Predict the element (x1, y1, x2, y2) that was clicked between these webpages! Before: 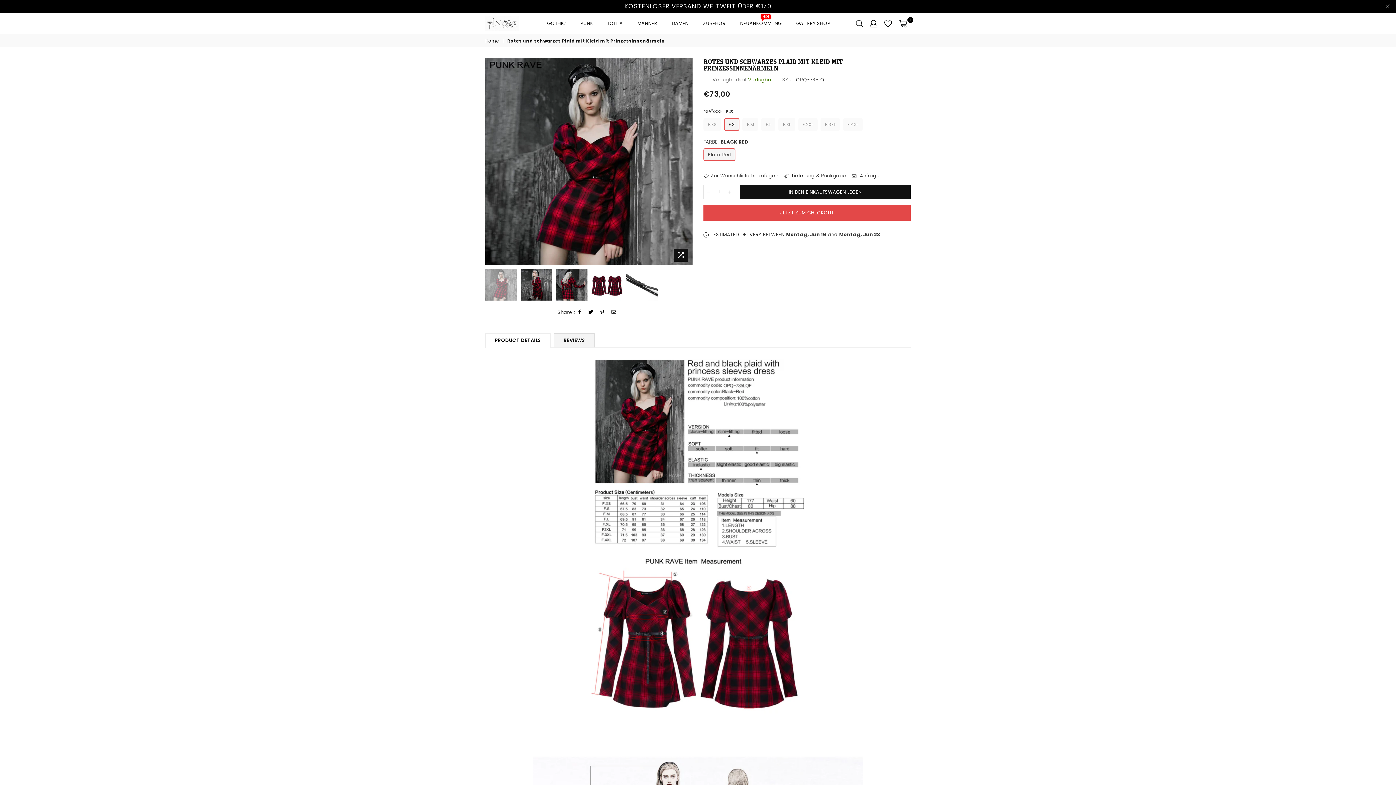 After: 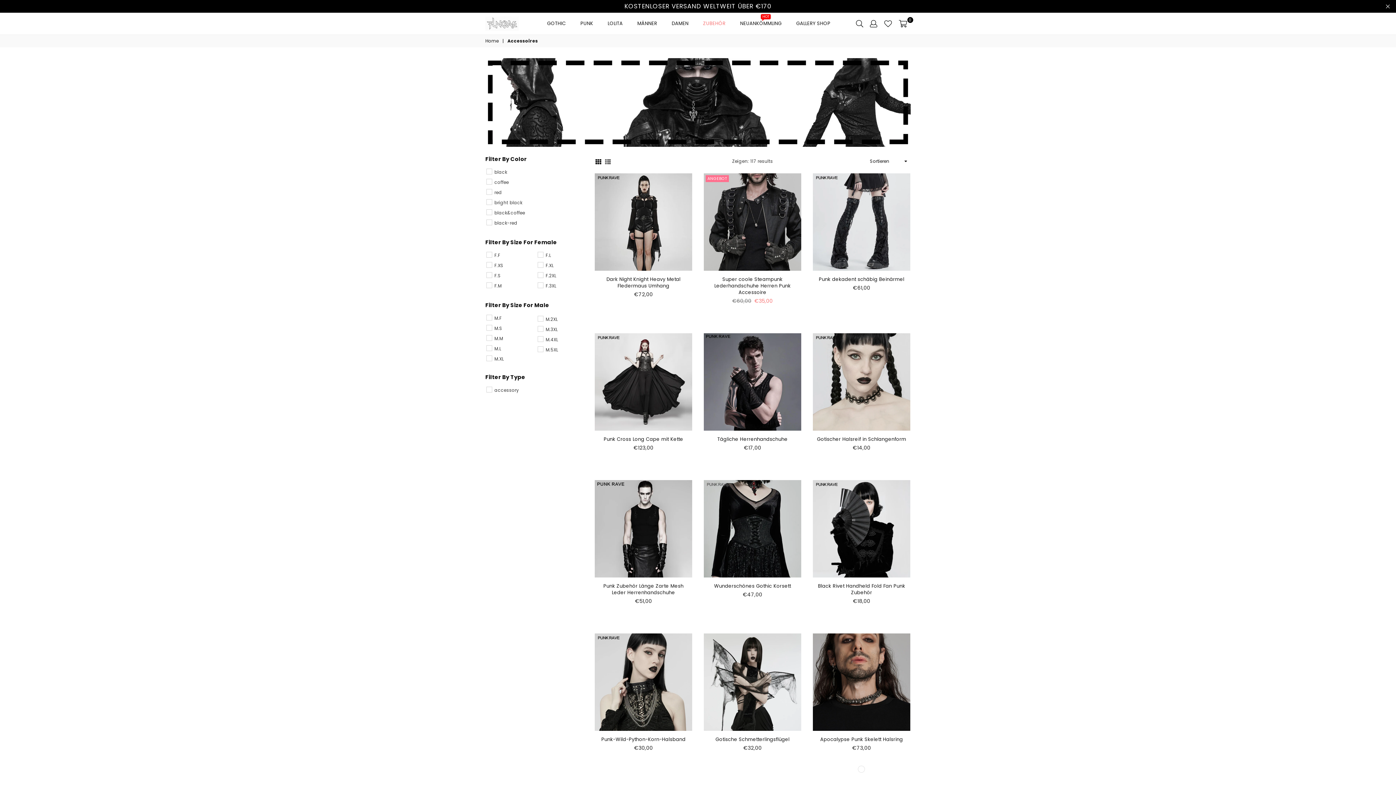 Action: bbox: (703, 16, 725, 30) label: ZUBEHÖR